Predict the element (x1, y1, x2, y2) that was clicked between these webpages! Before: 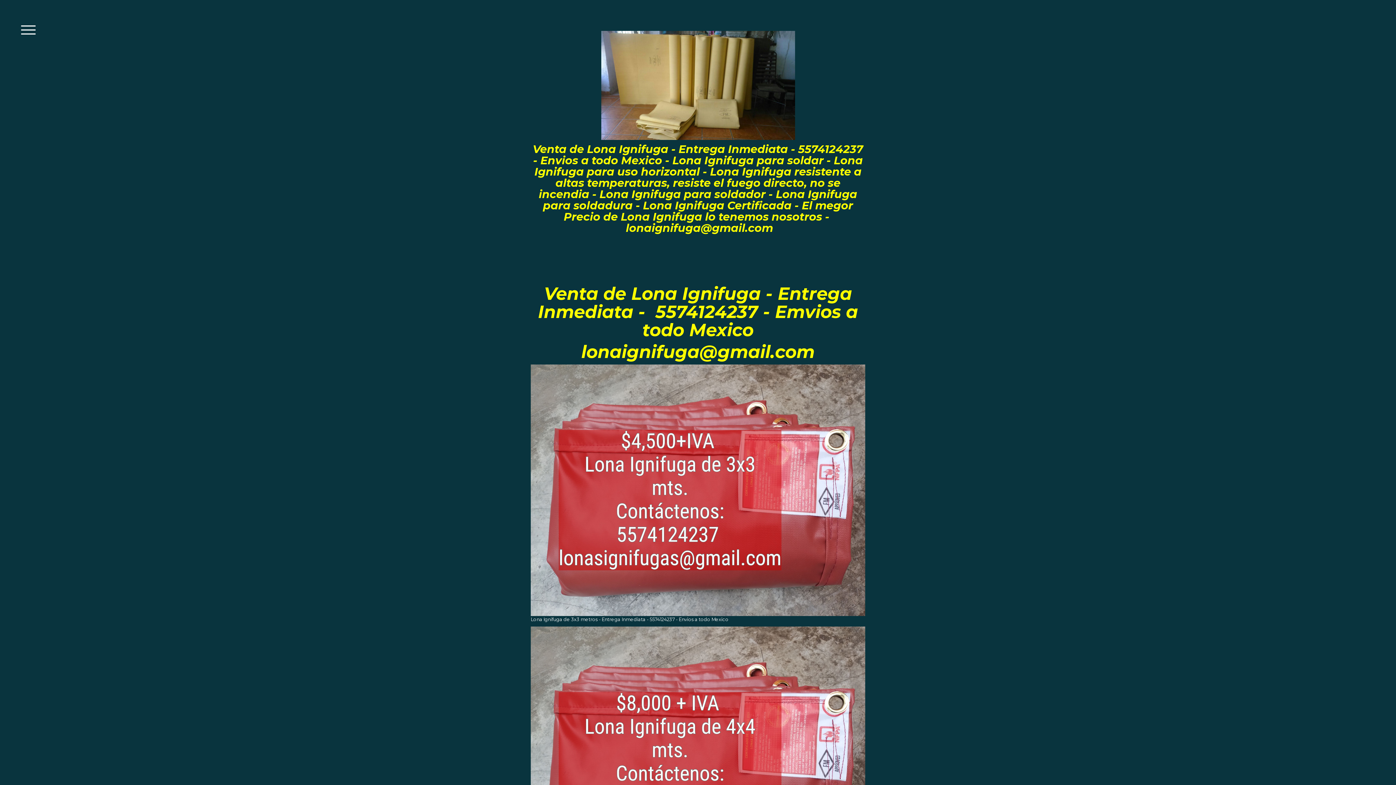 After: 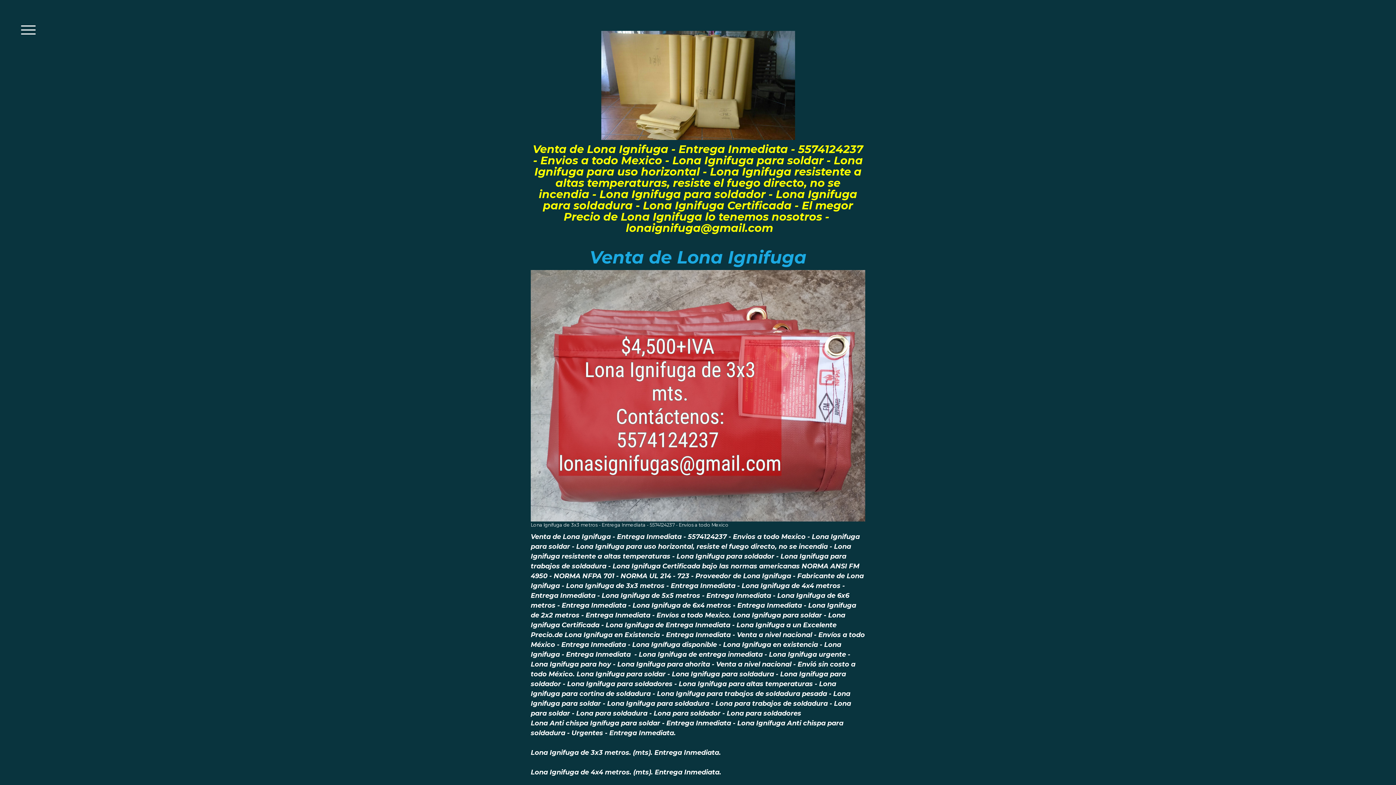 Action: bbox: (601, 31, 795, 38)